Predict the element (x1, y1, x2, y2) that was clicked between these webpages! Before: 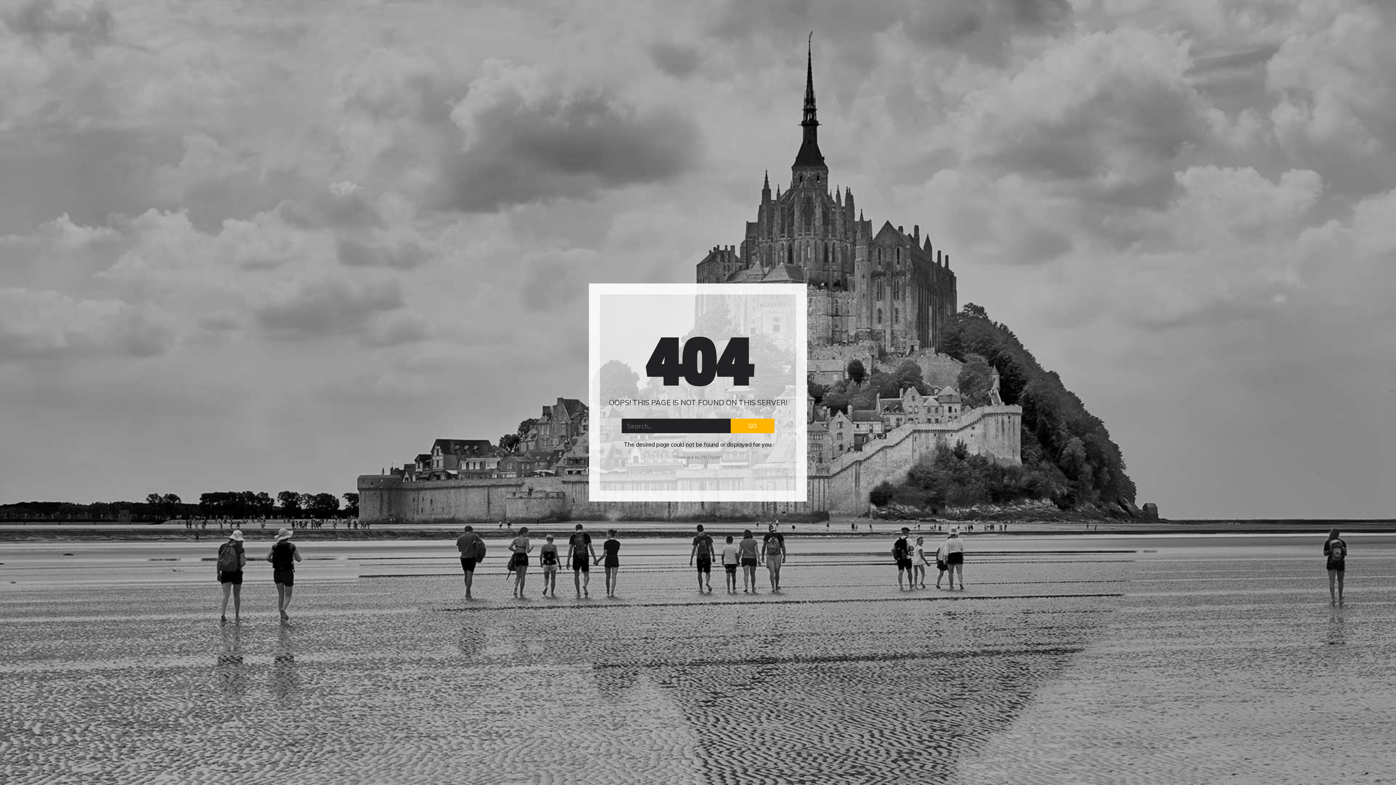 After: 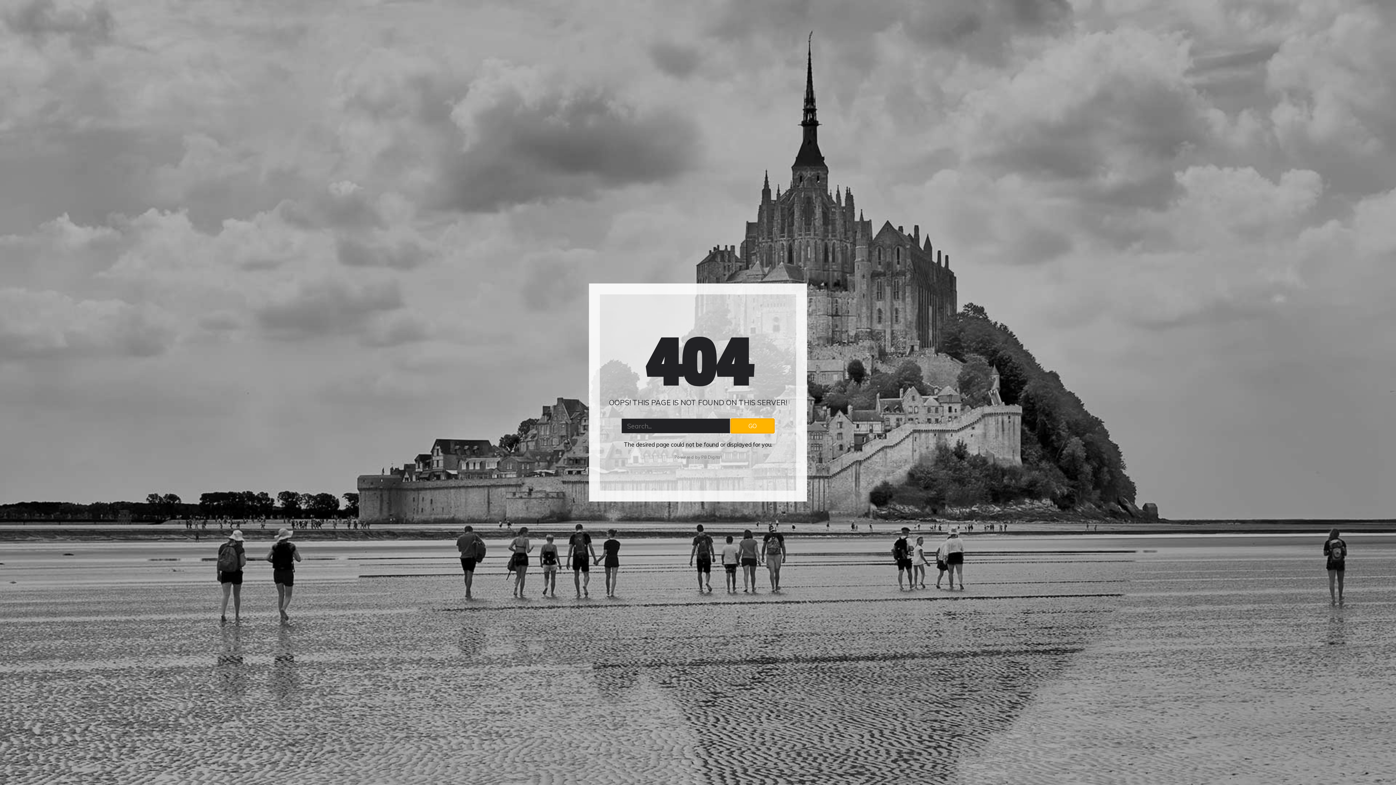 Action: bbox: (730, 418, 774, 433) label: GO